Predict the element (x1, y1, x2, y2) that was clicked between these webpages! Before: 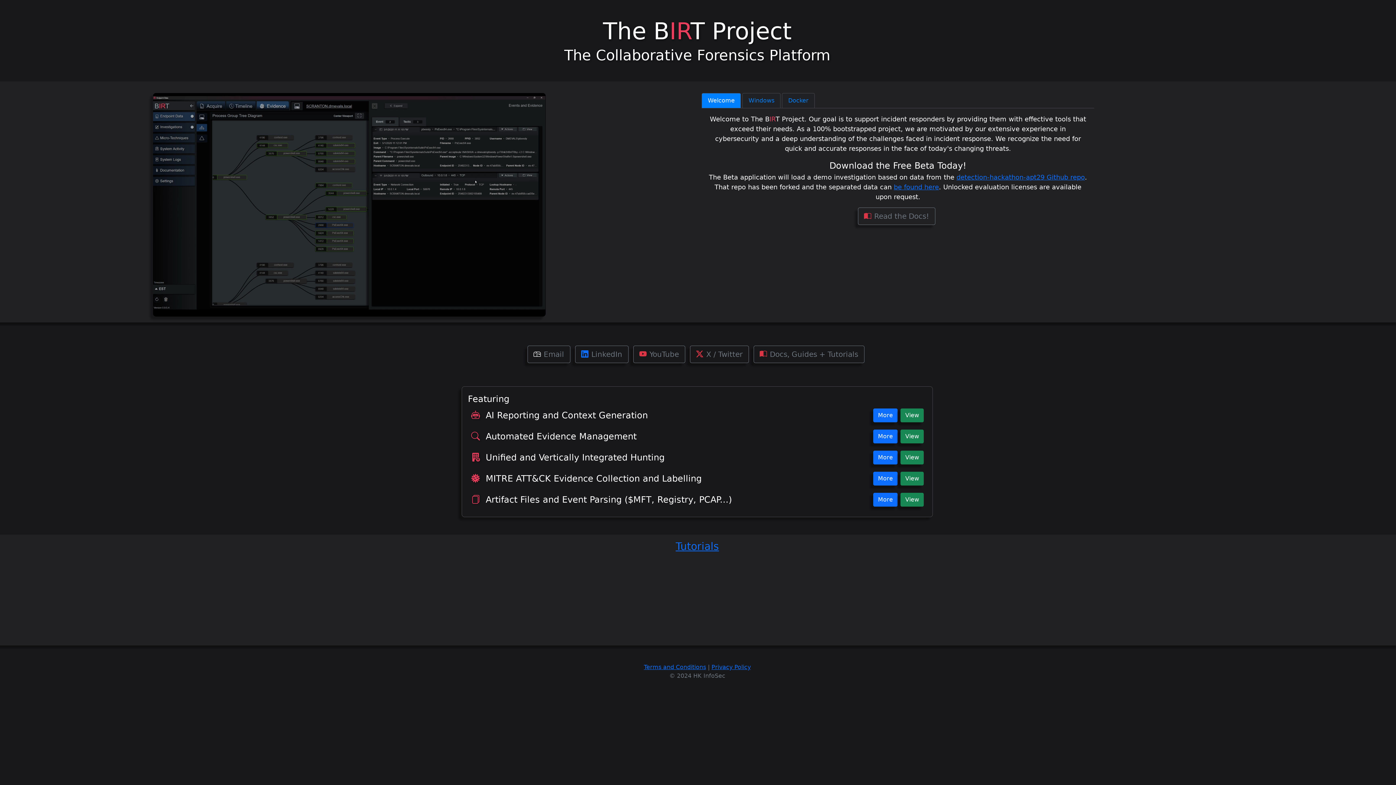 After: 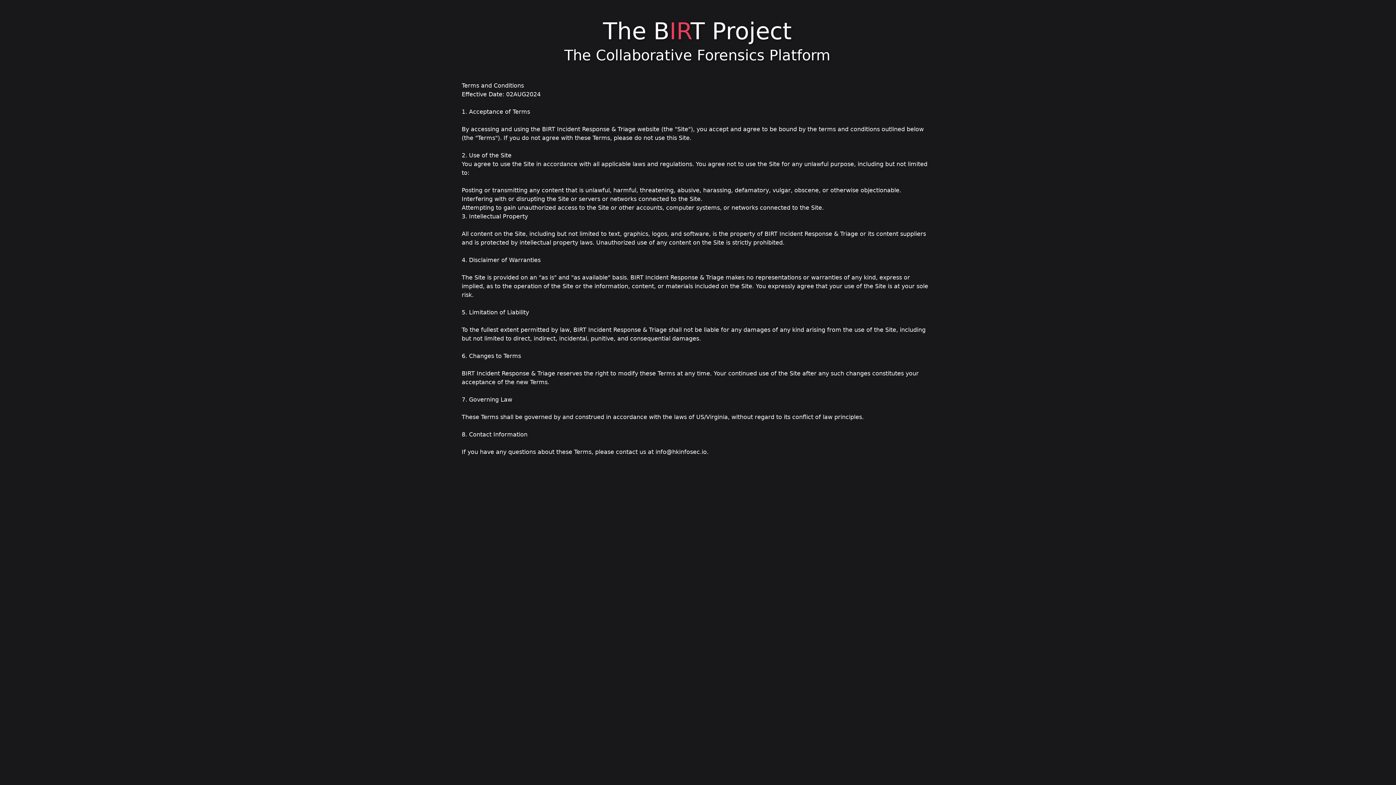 Action: label: Terms and Conditions bbox: (644, 663, 706, 670)